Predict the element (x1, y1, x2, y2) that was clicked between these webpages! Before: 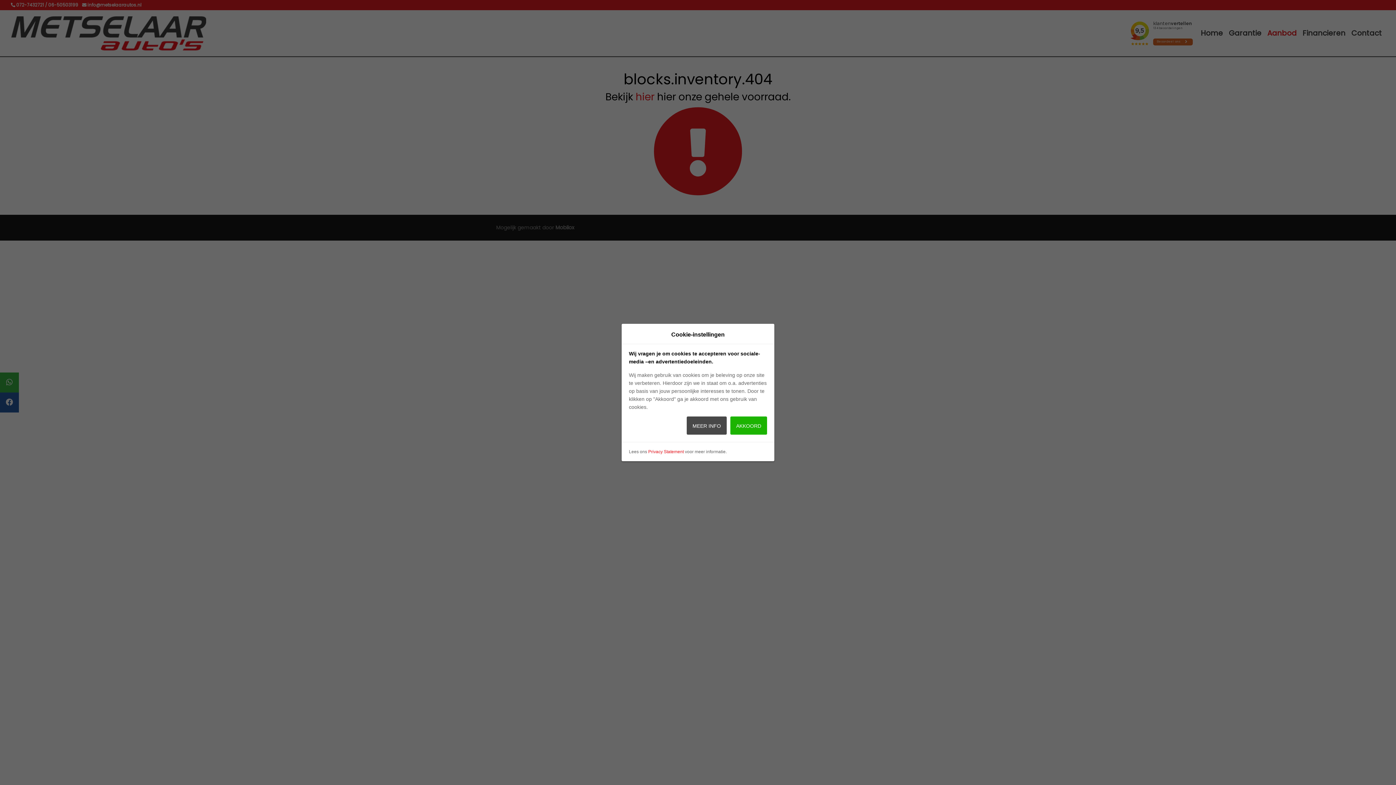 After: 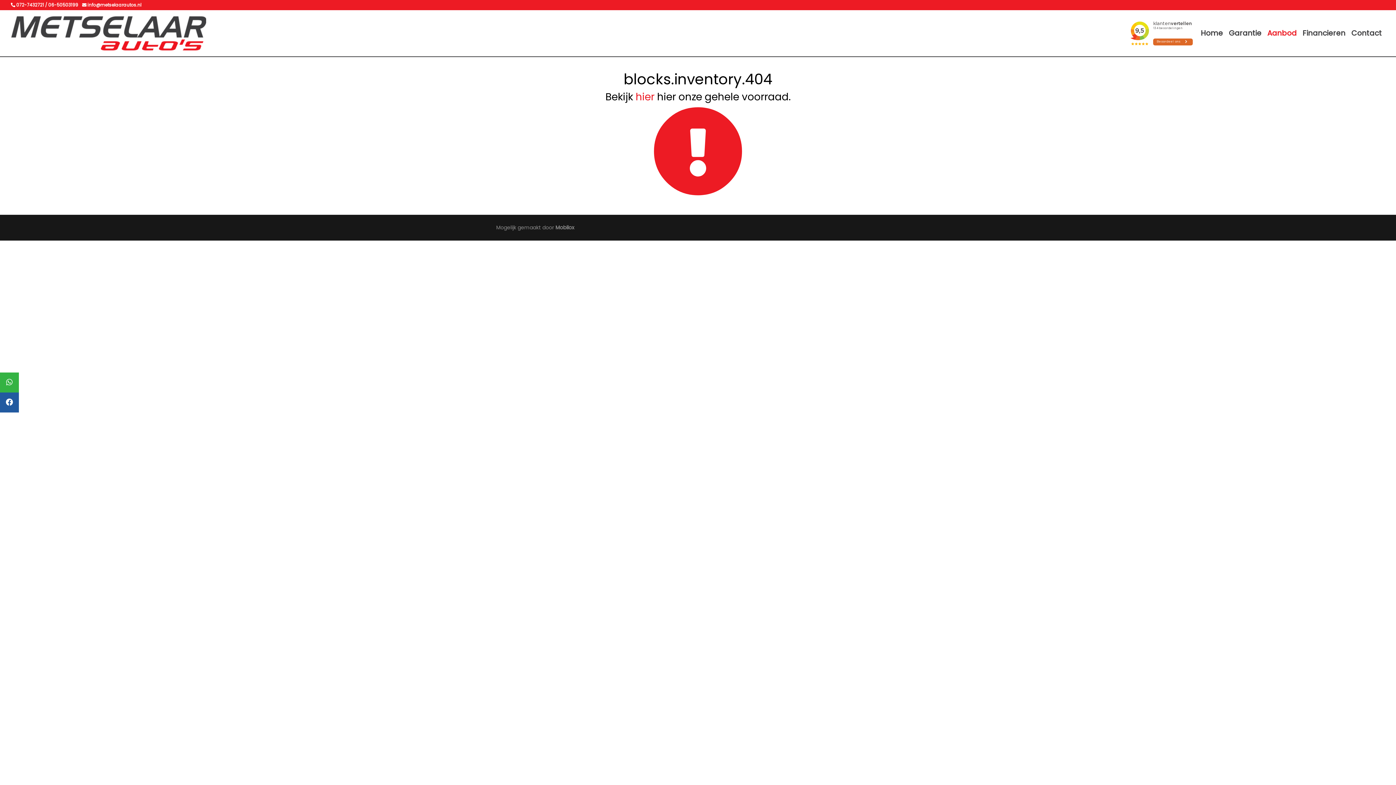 Action: bbox: (730, 416, 767, 434) label: AKKOORD